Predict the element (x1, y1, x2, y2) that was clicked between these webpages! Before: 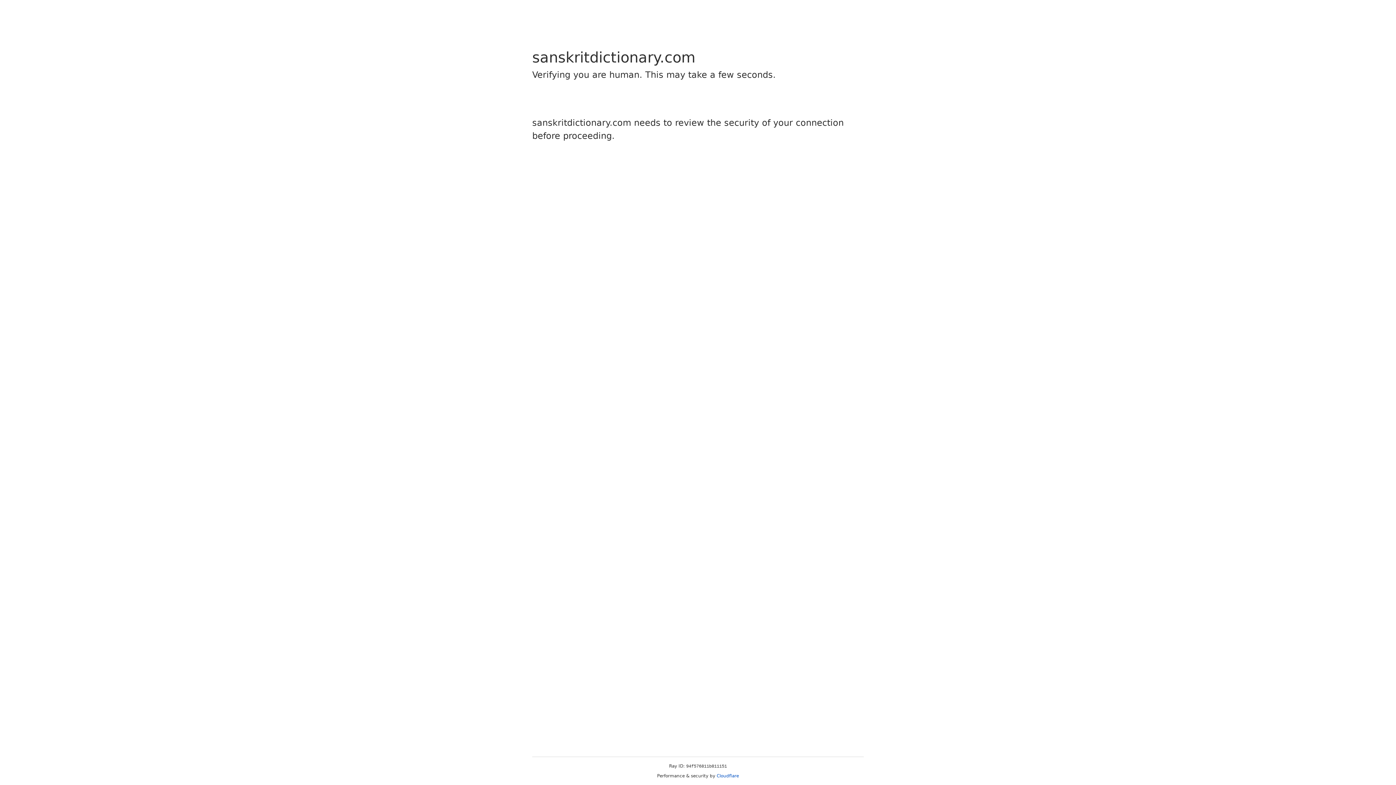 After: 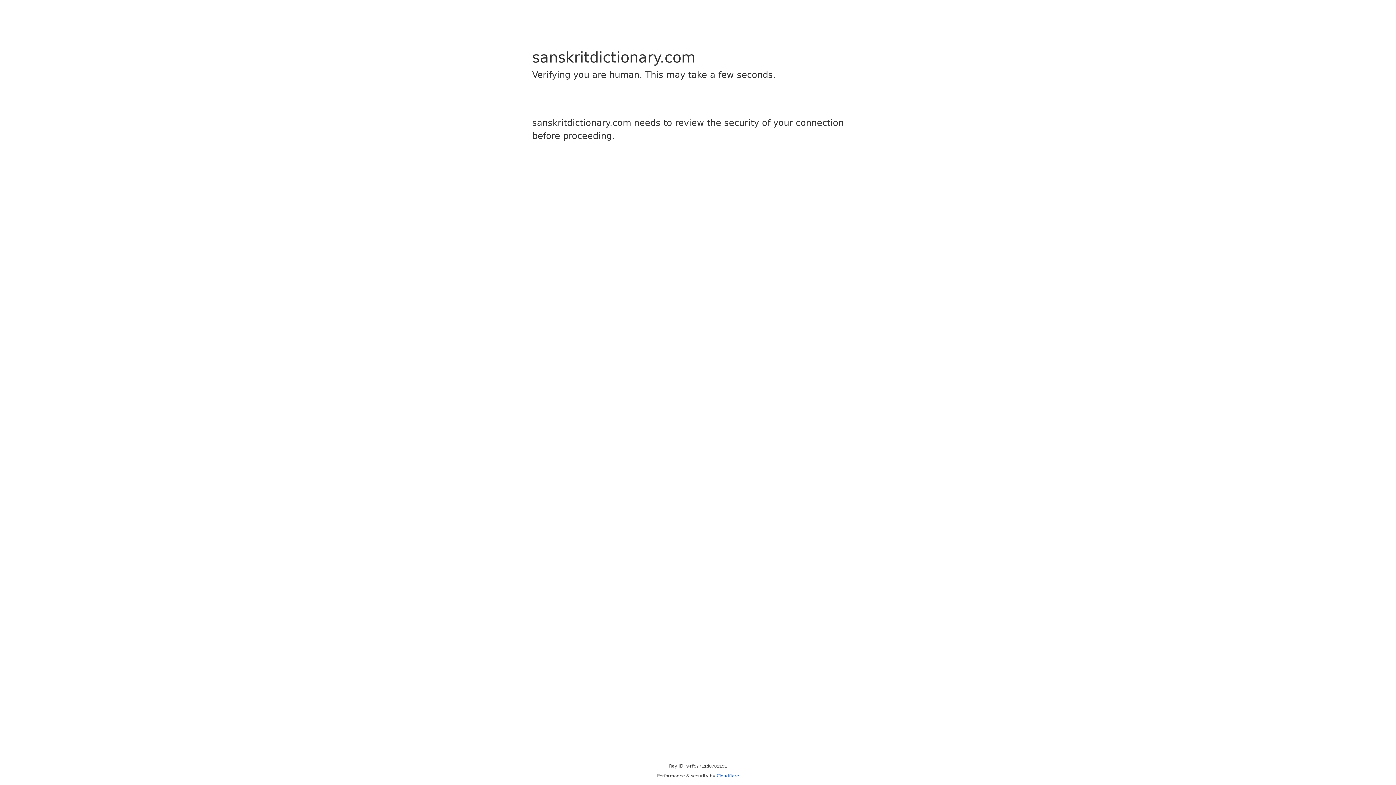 Action: bbox: (716, 773, 739, 778) label: Cloudflare